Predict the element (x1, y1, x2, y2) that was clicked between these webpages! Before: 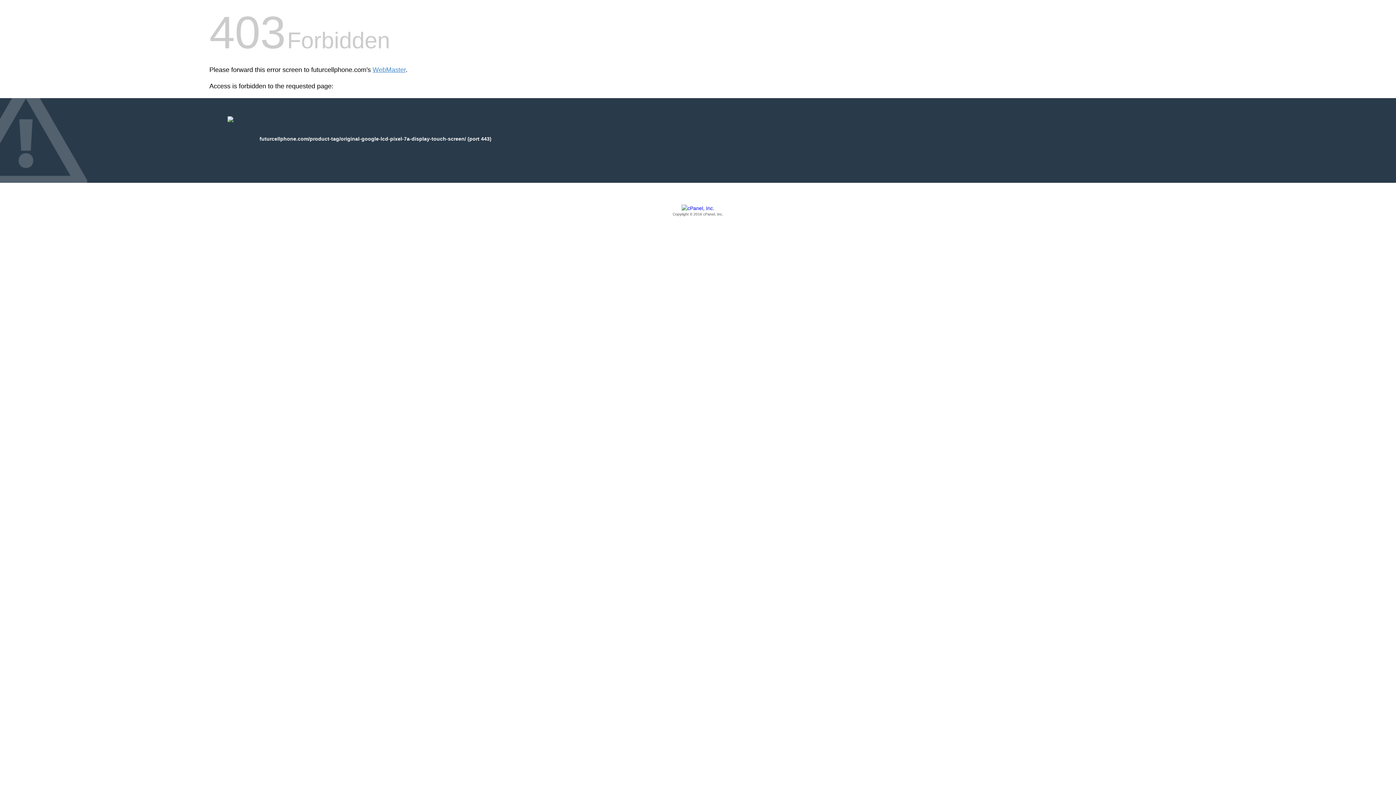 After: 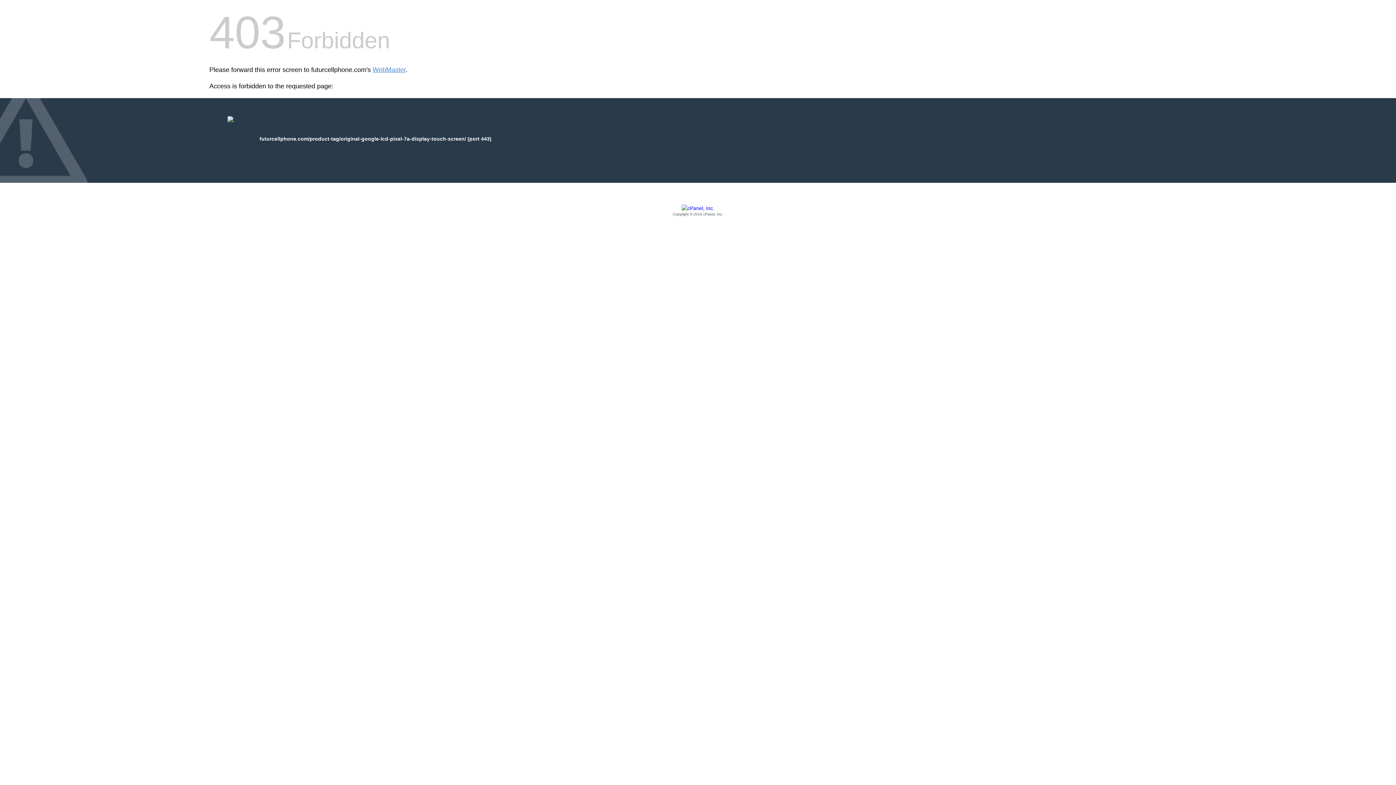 Action: bbox: (209, 205, 1186, 217) label: Copyright © 2016 cPanel, Inc.